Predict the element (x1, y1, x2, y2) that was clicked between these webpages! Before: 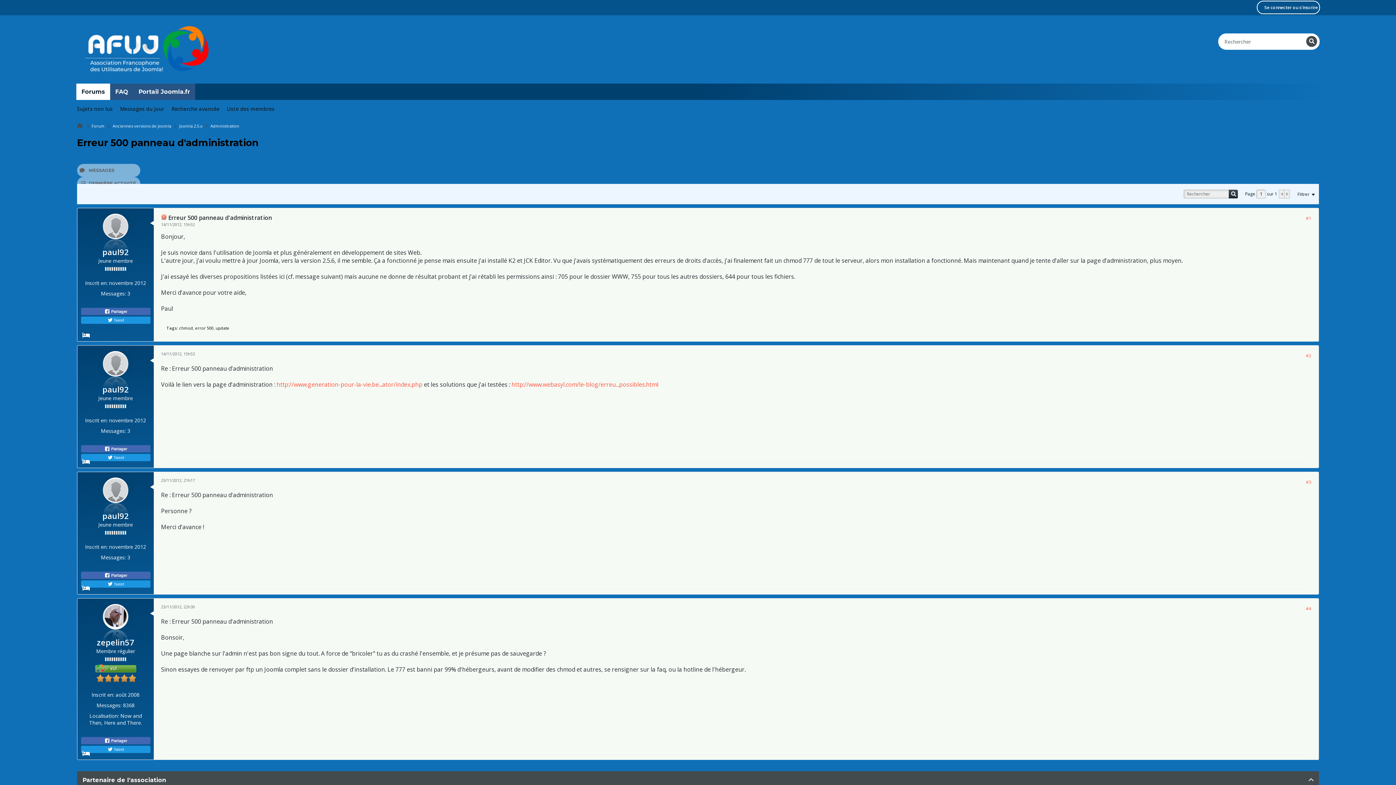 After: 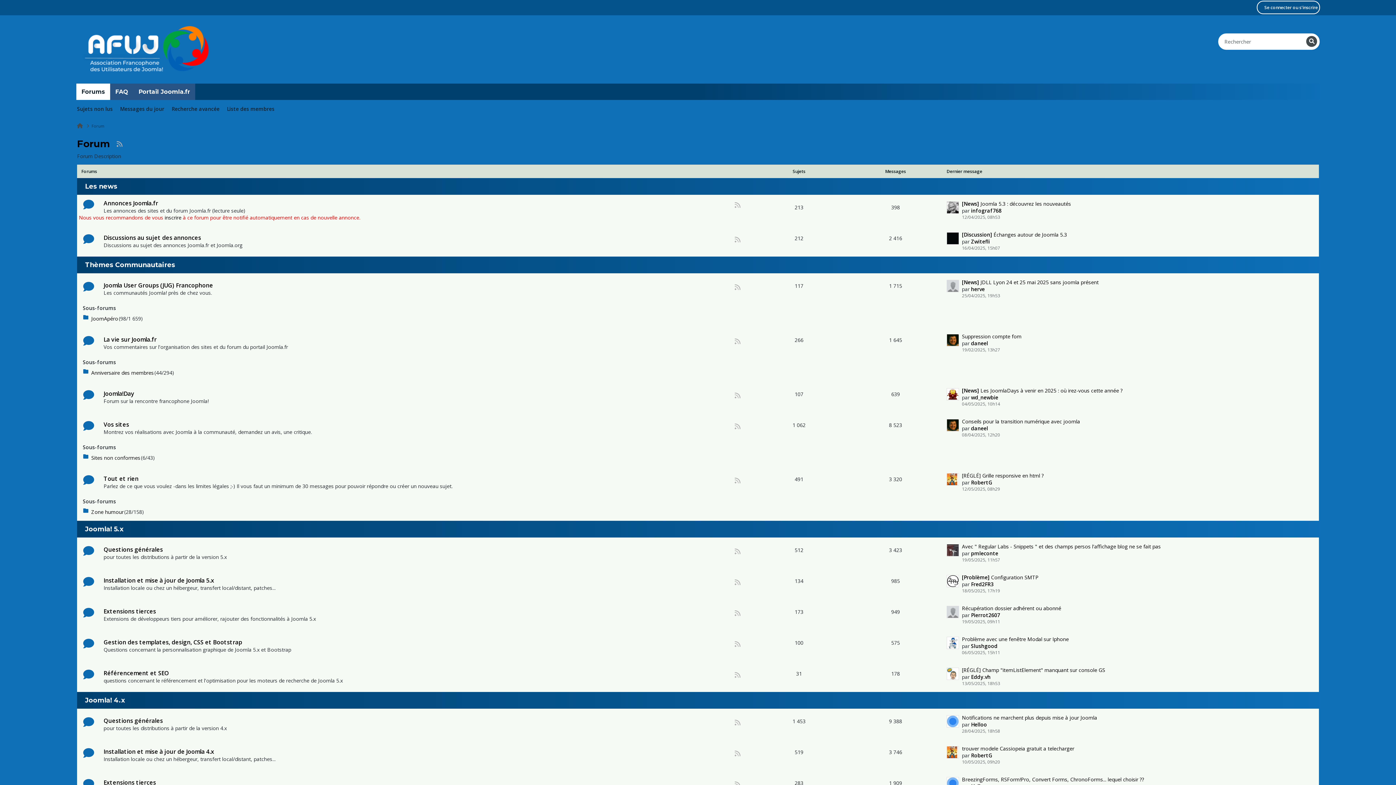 Action: bbox: (91, 123, 104, 128) label: Forum